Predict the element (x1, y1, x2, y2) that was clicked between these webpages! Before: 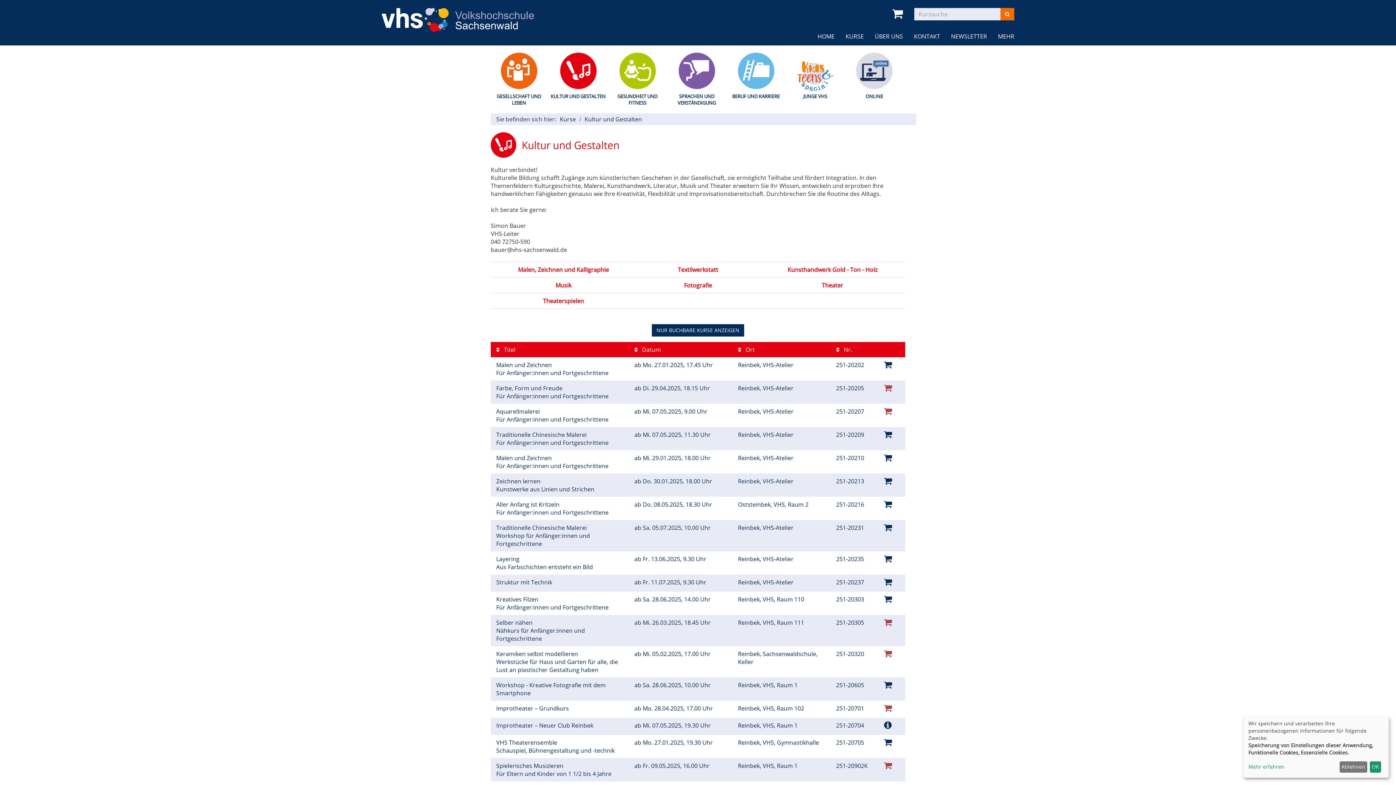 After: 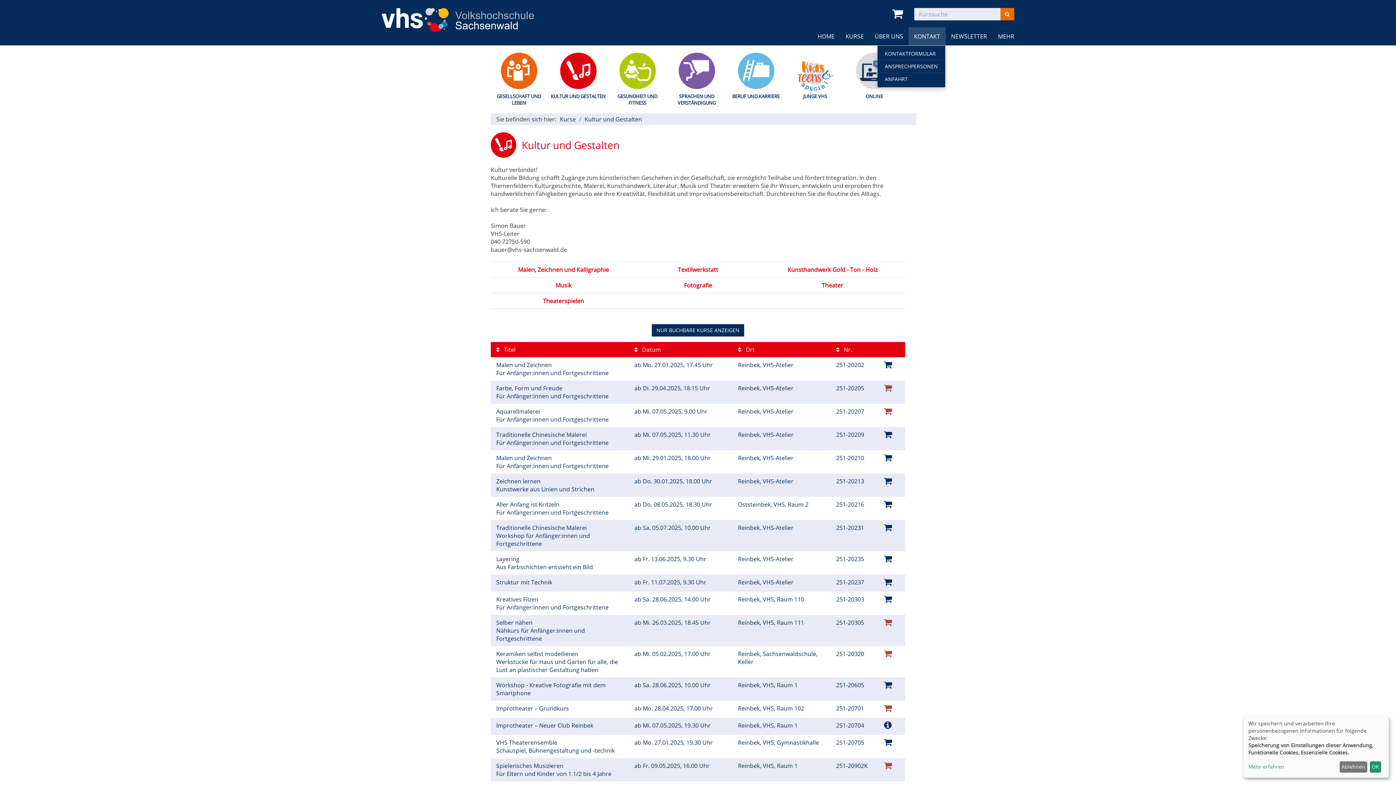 Action: label: KONTAKT bbox: (908, 27, 945, 45)